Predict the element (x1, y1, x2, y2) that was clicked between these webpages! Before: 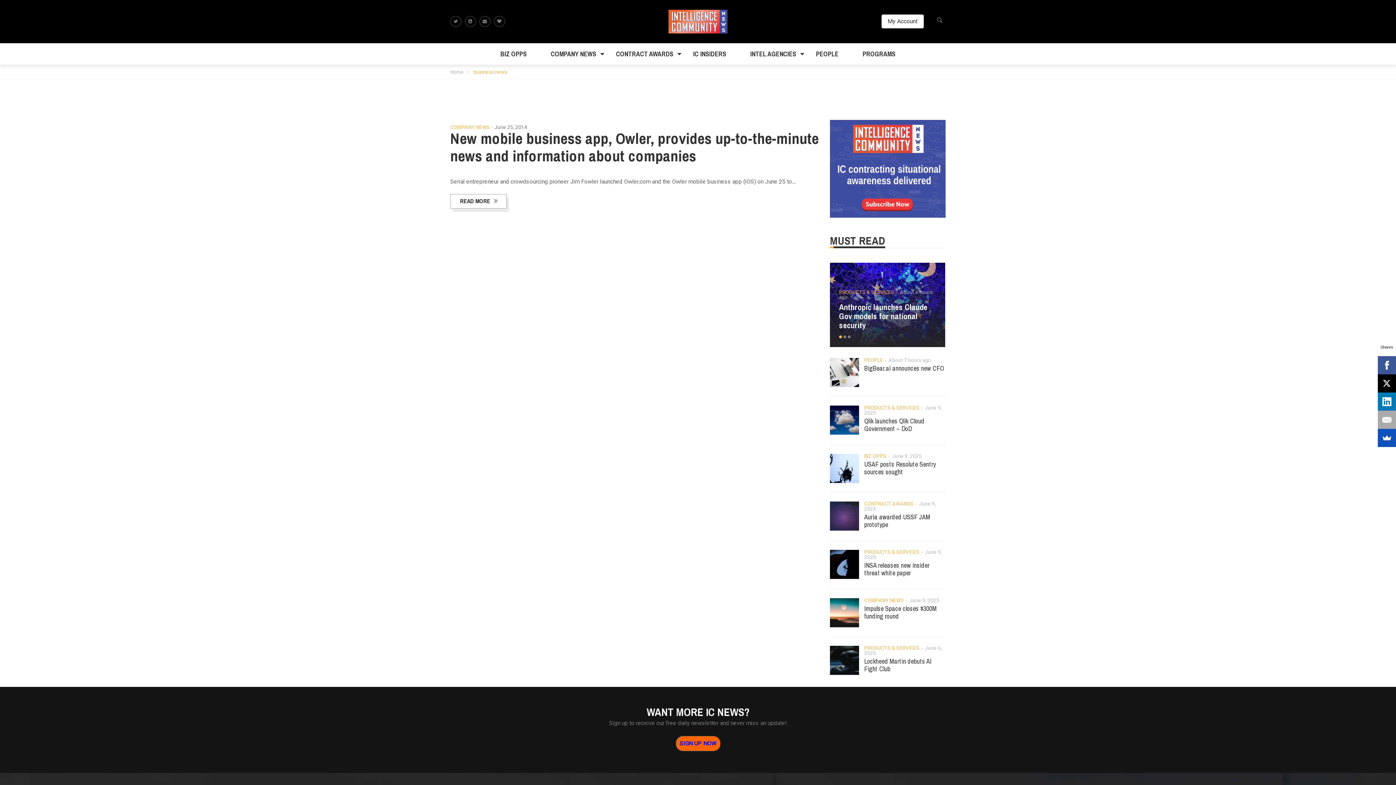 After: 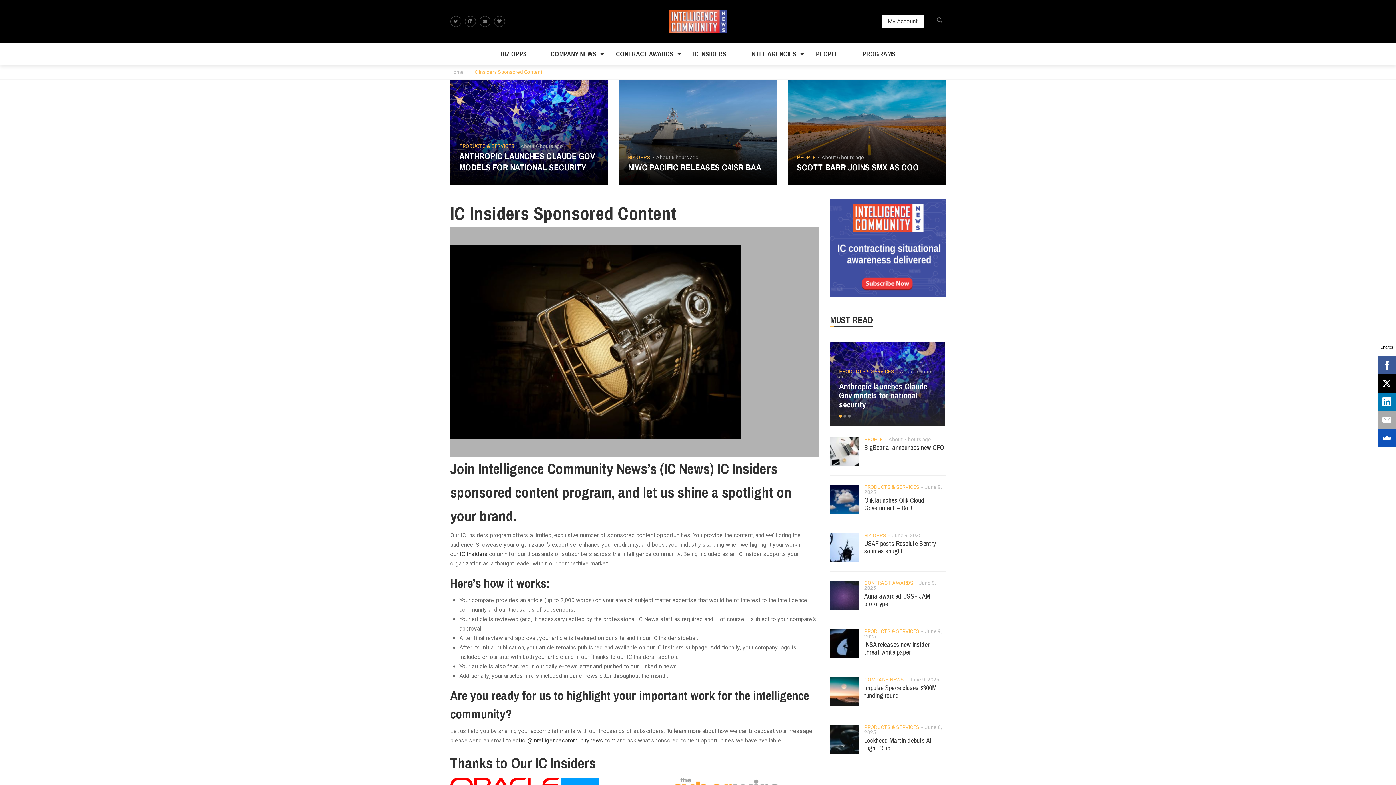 Action: bbox: (494, 16, 504, 26)